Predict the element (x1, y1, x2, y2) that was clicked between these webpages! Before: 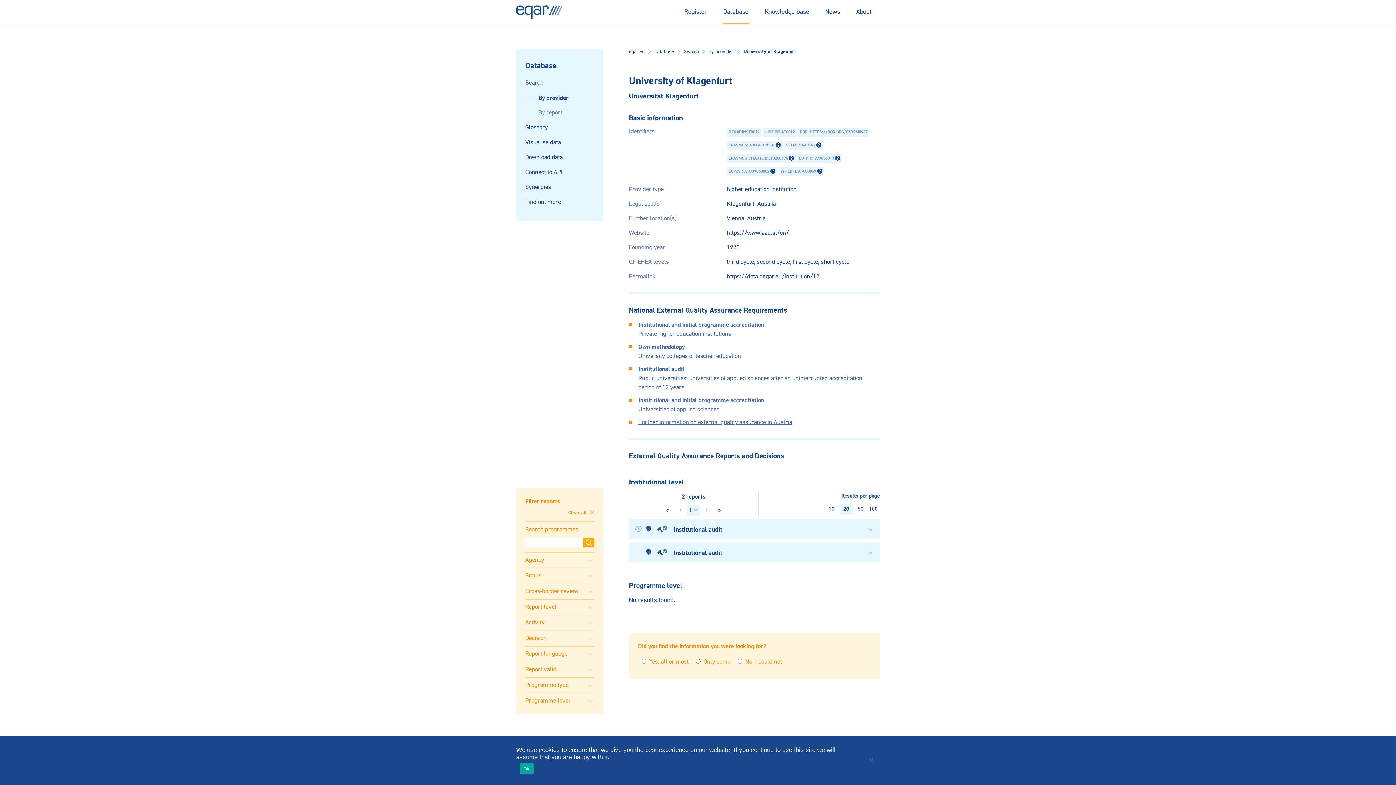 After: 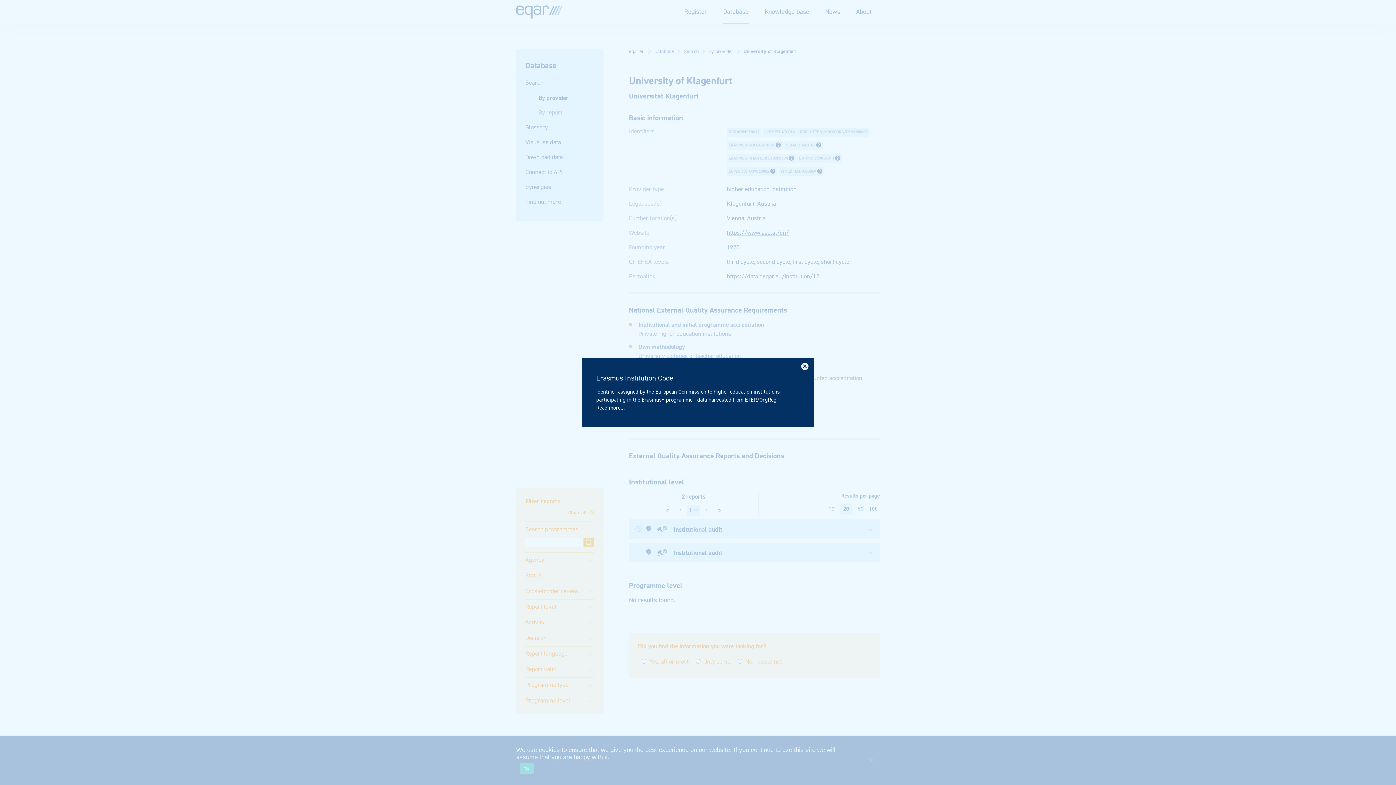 Action: bbox: (776, 142, 781, 147)